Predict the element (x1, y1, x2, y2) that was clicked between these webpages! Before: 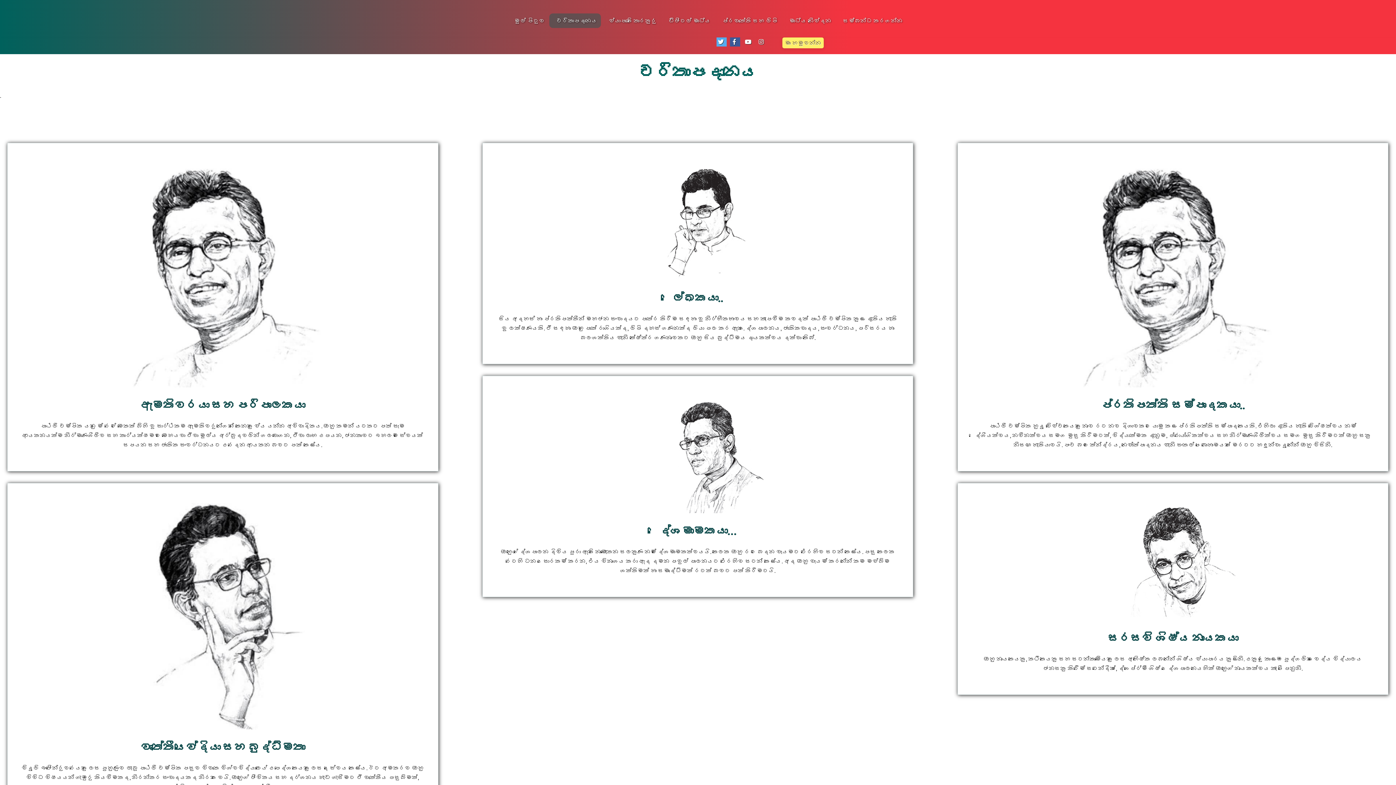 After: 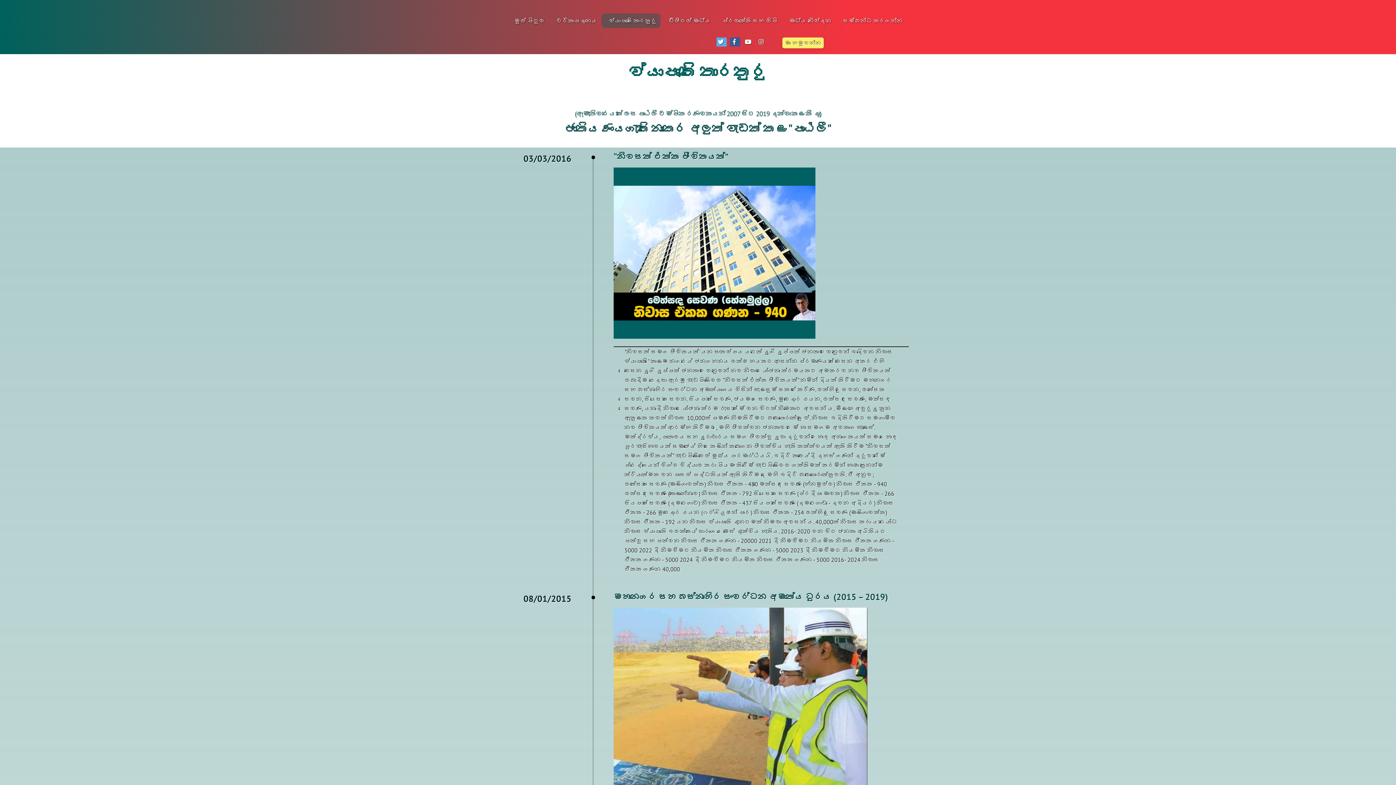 Action: label: ව්‍යාපෘති තොරතුරු bbox: (601, 13, 660, 28)